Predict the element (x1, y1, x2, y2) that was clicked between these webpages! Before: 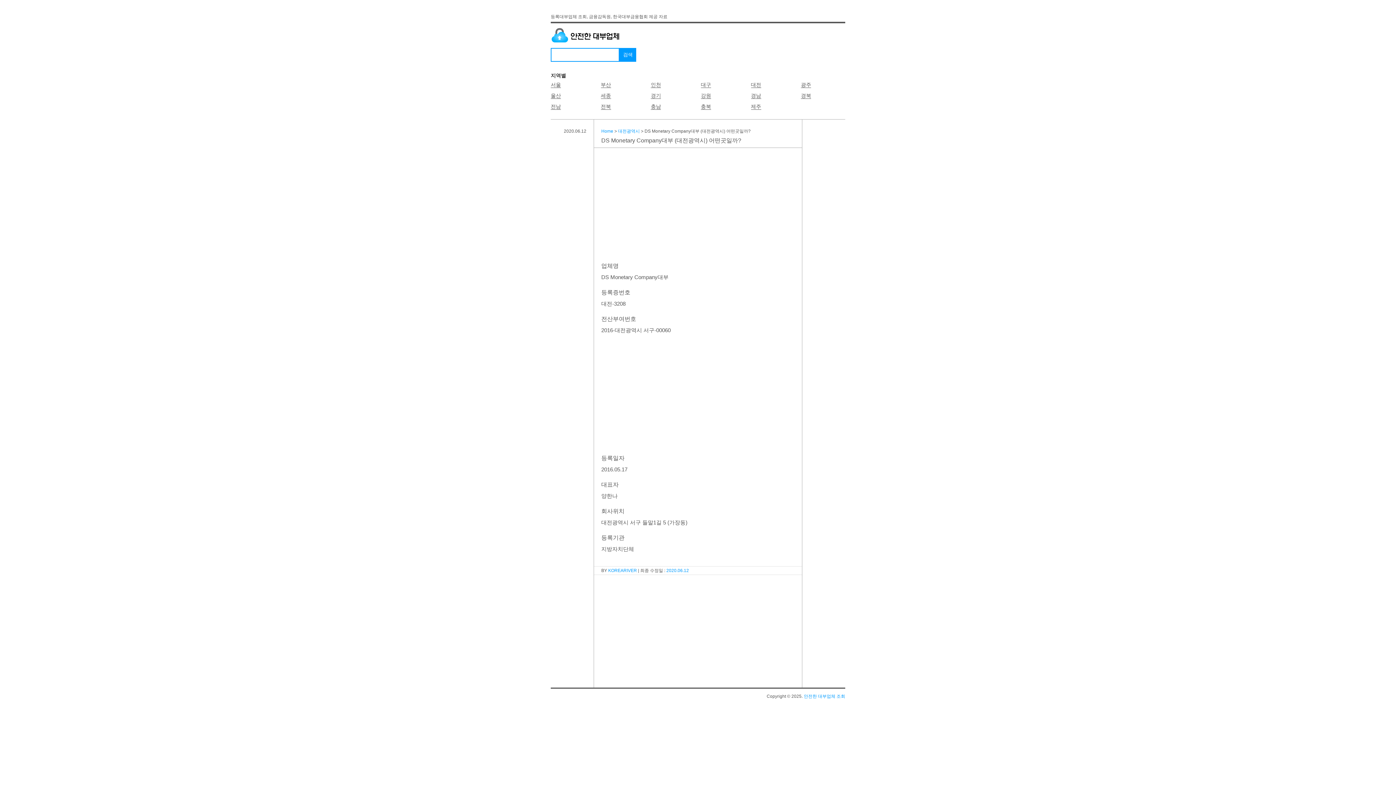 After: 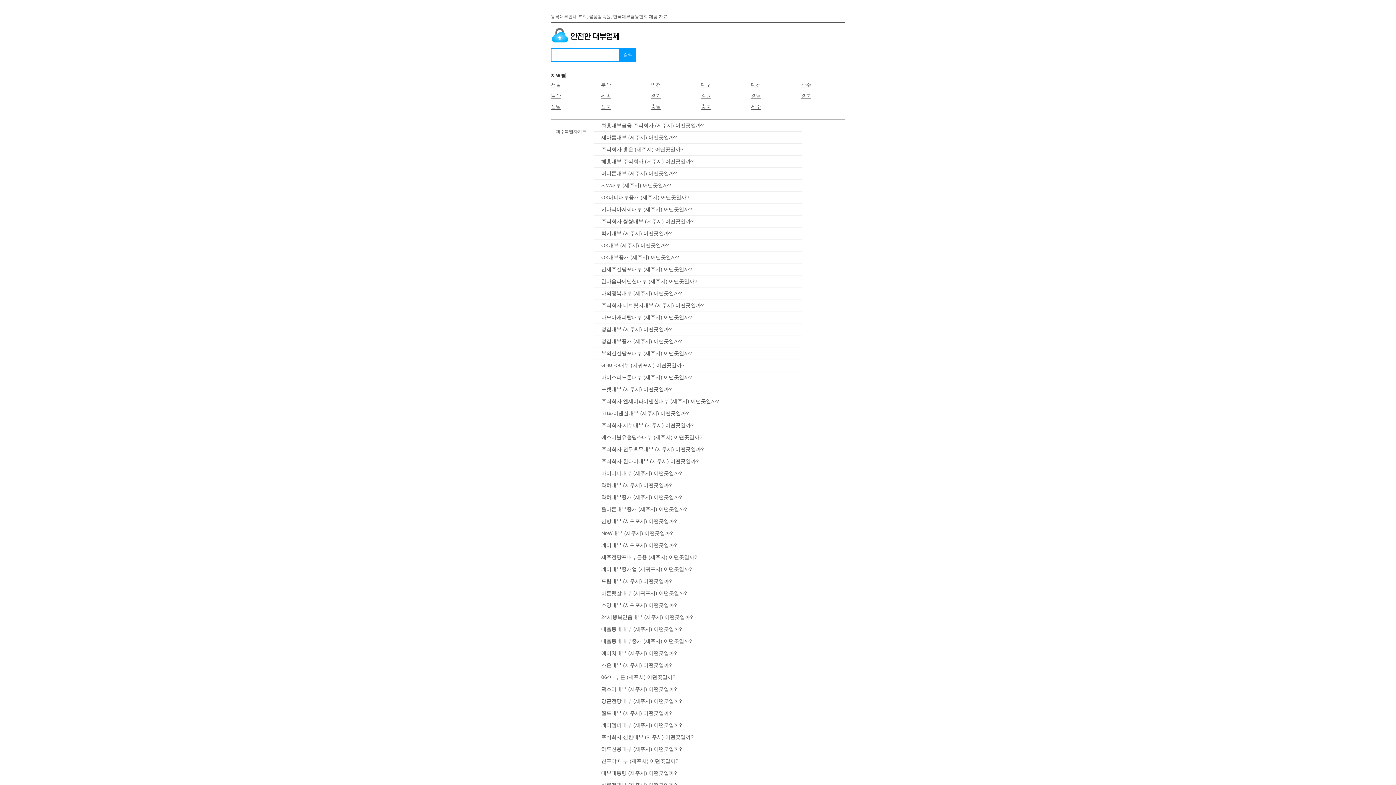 Action: label: 제주 bbox: (751, 103, 761, 109)